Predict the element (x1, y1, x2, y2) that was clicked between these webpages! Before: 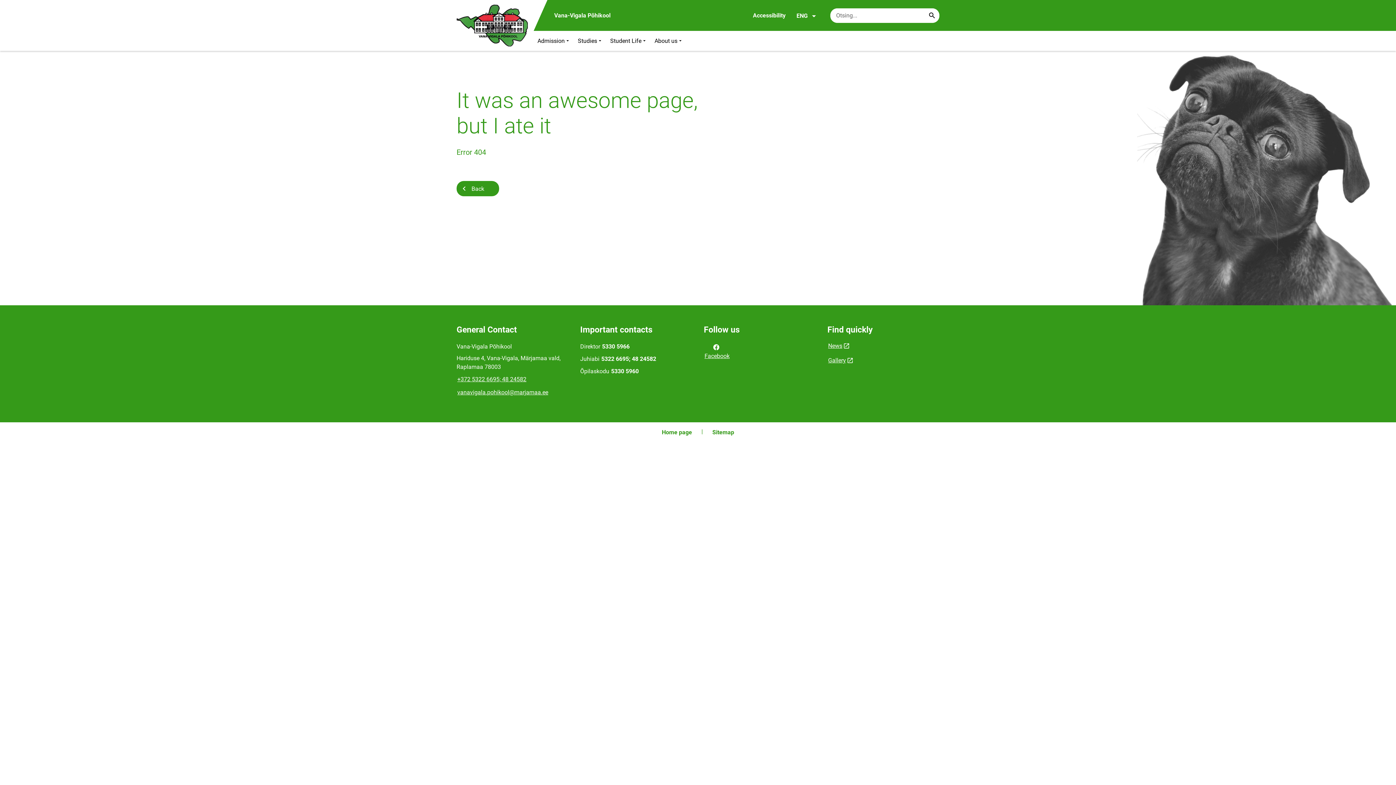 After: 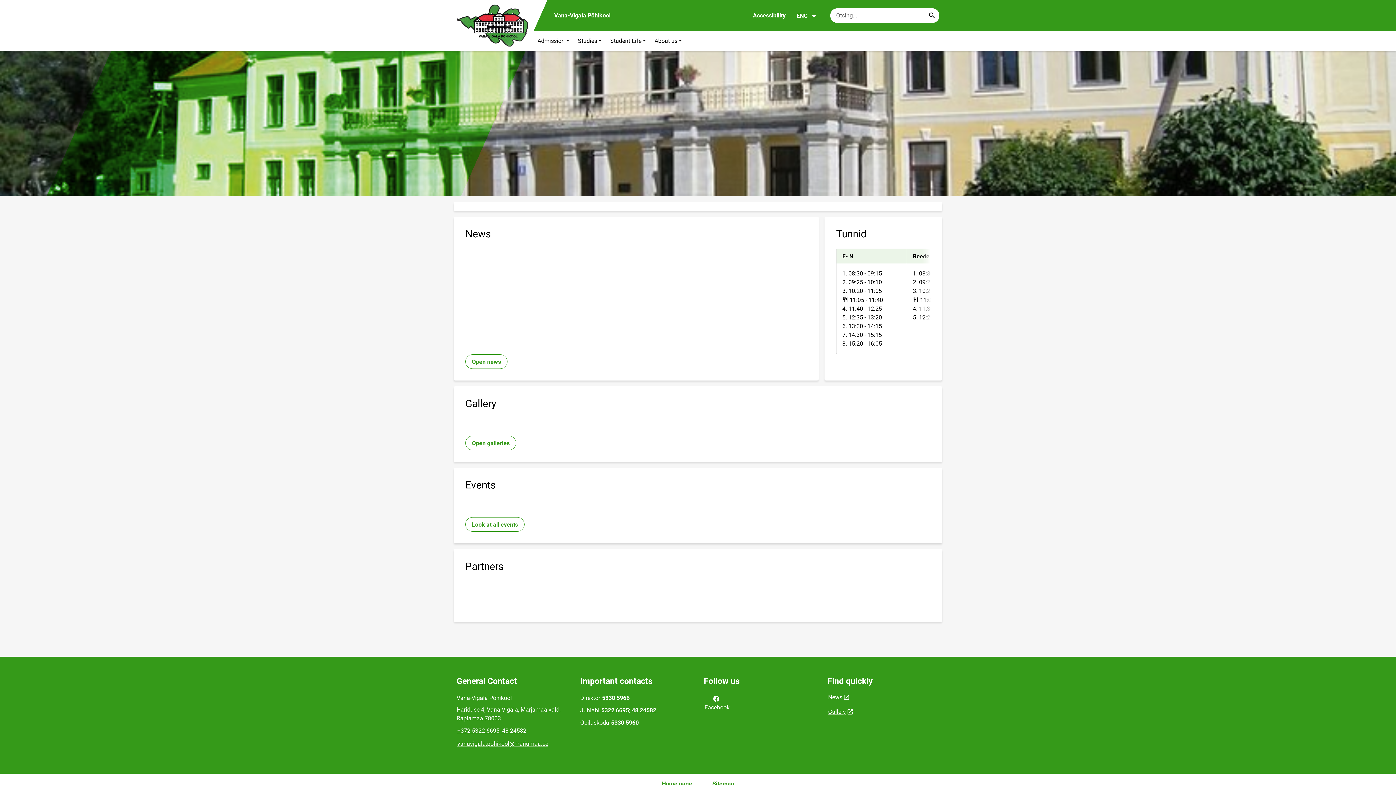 Action: bbox: (661, 428, 692, 436) label: Home page